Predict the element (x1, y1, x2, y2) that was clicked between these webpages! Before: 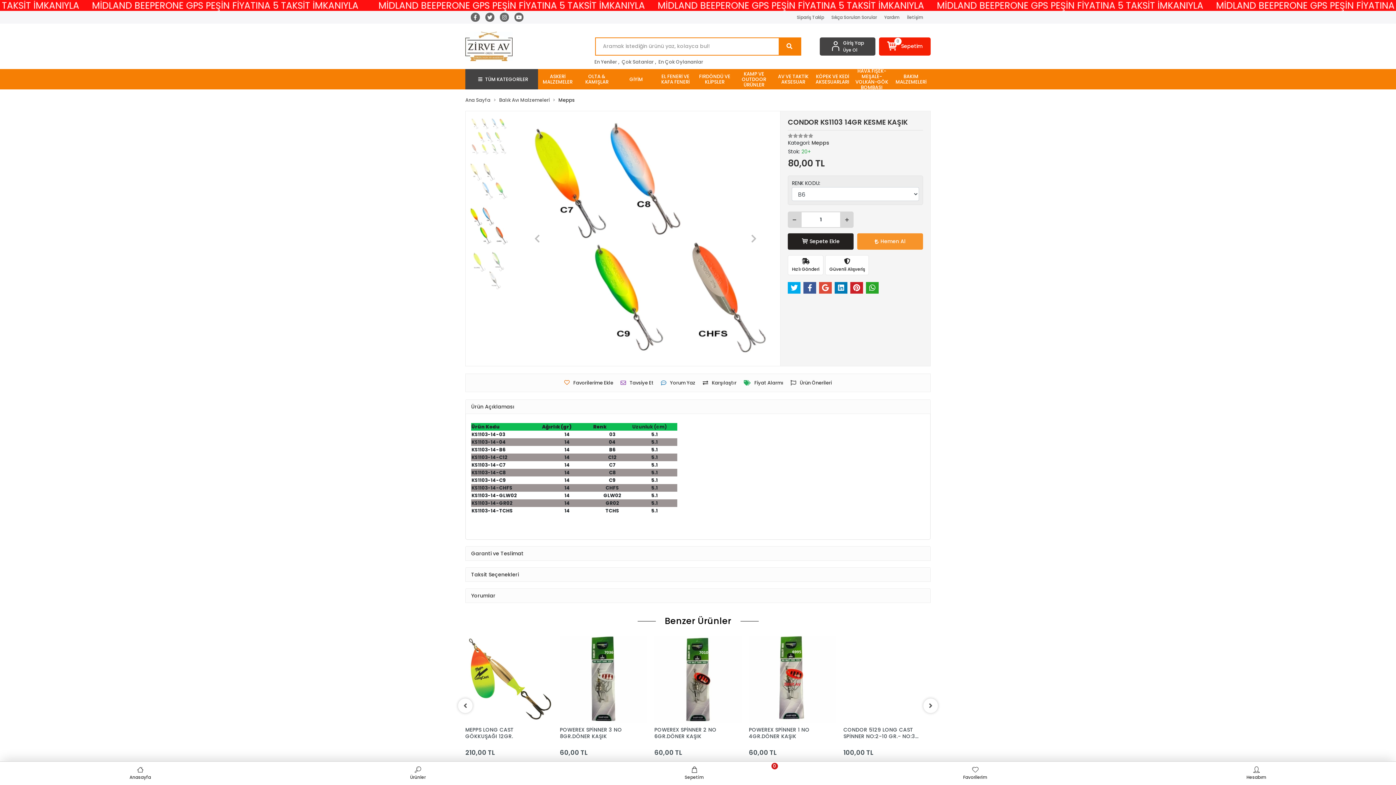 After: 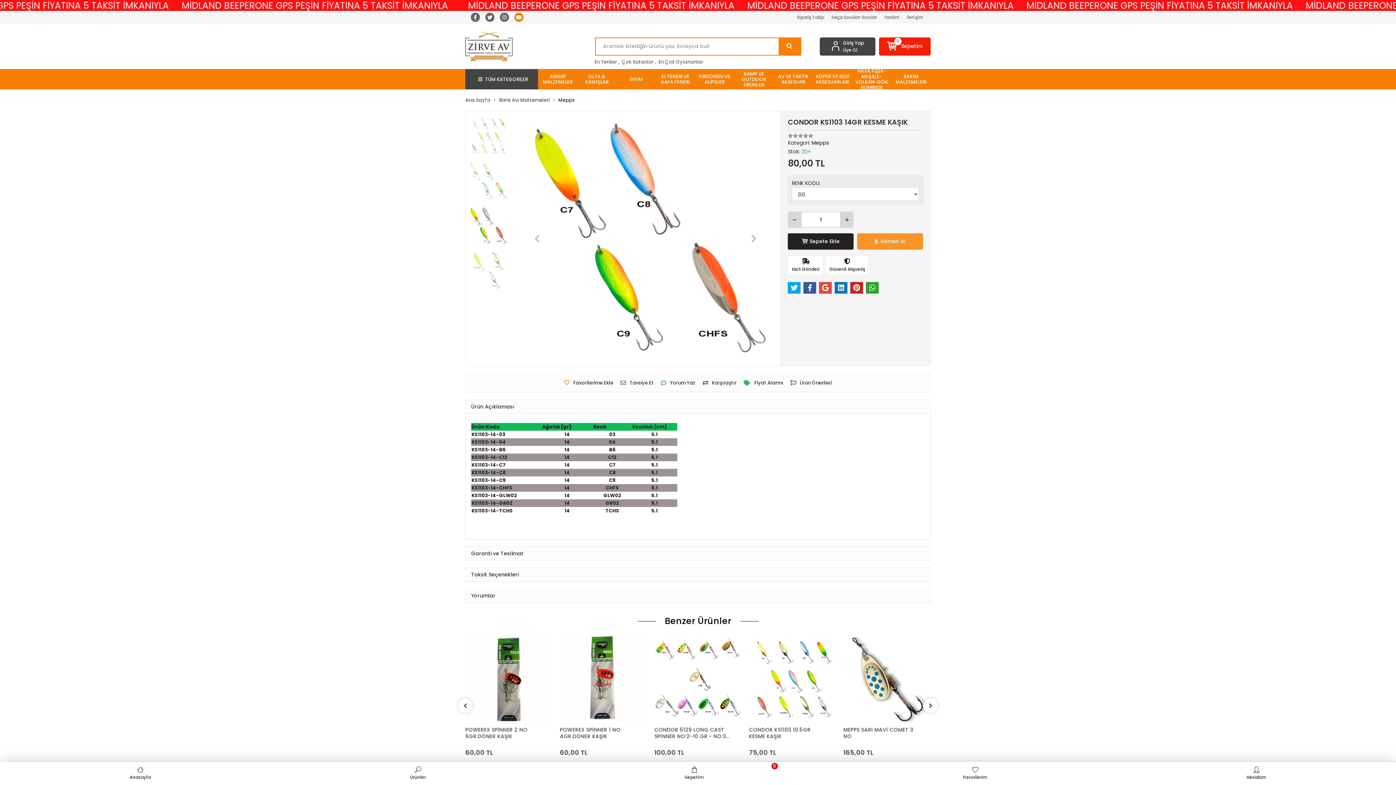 Action: bbox: (514, 12, 523, 21)